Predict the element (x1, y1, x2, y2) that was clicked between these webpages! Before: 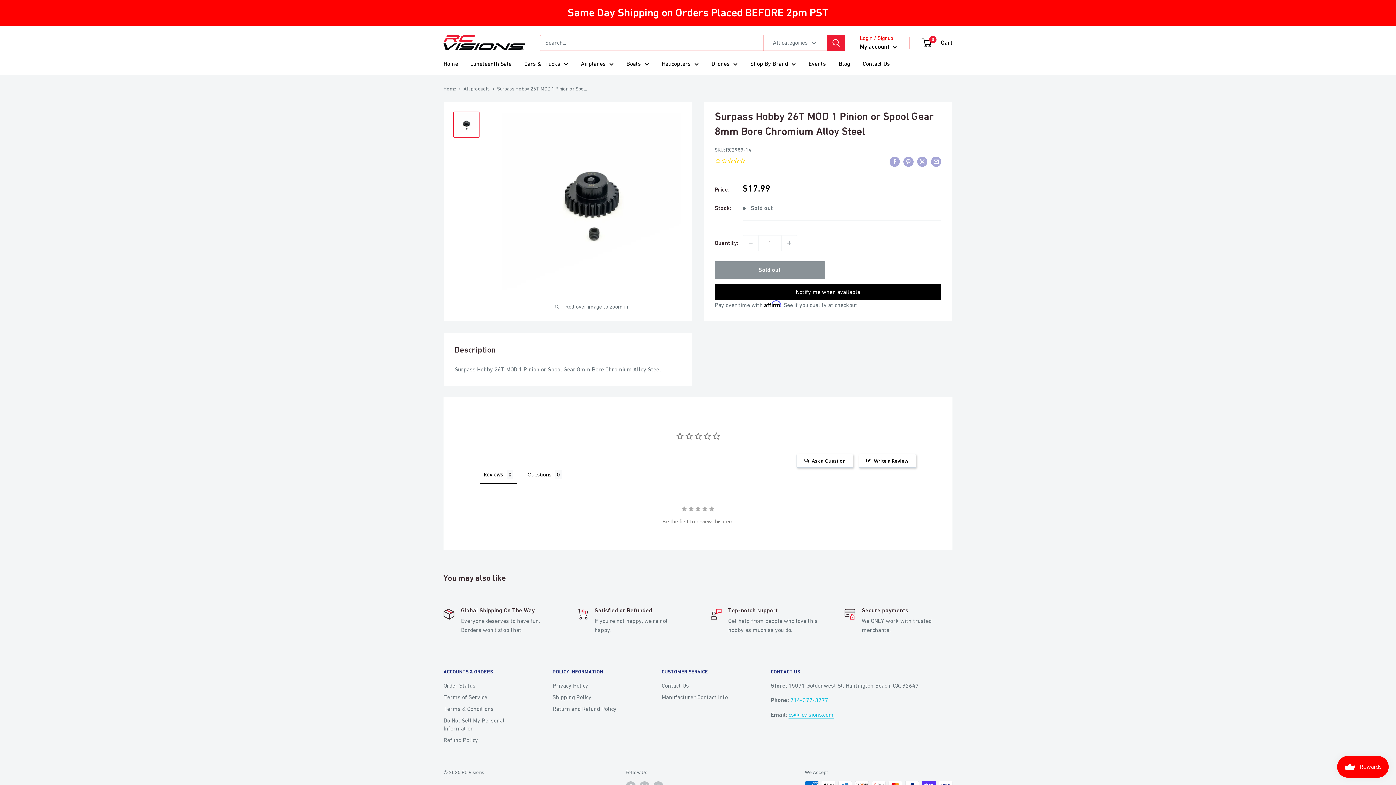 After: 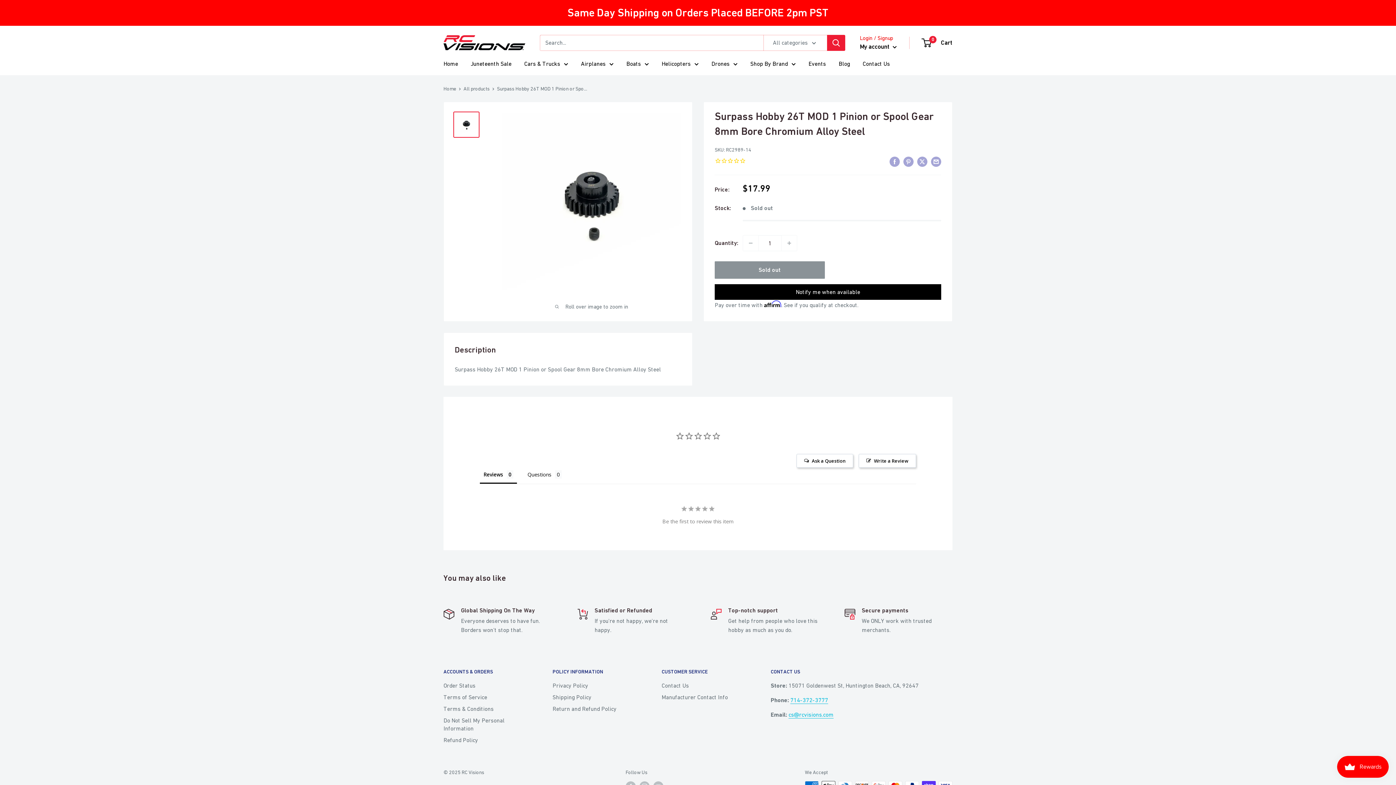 Action: bbox: (453, 111, 479, 137)